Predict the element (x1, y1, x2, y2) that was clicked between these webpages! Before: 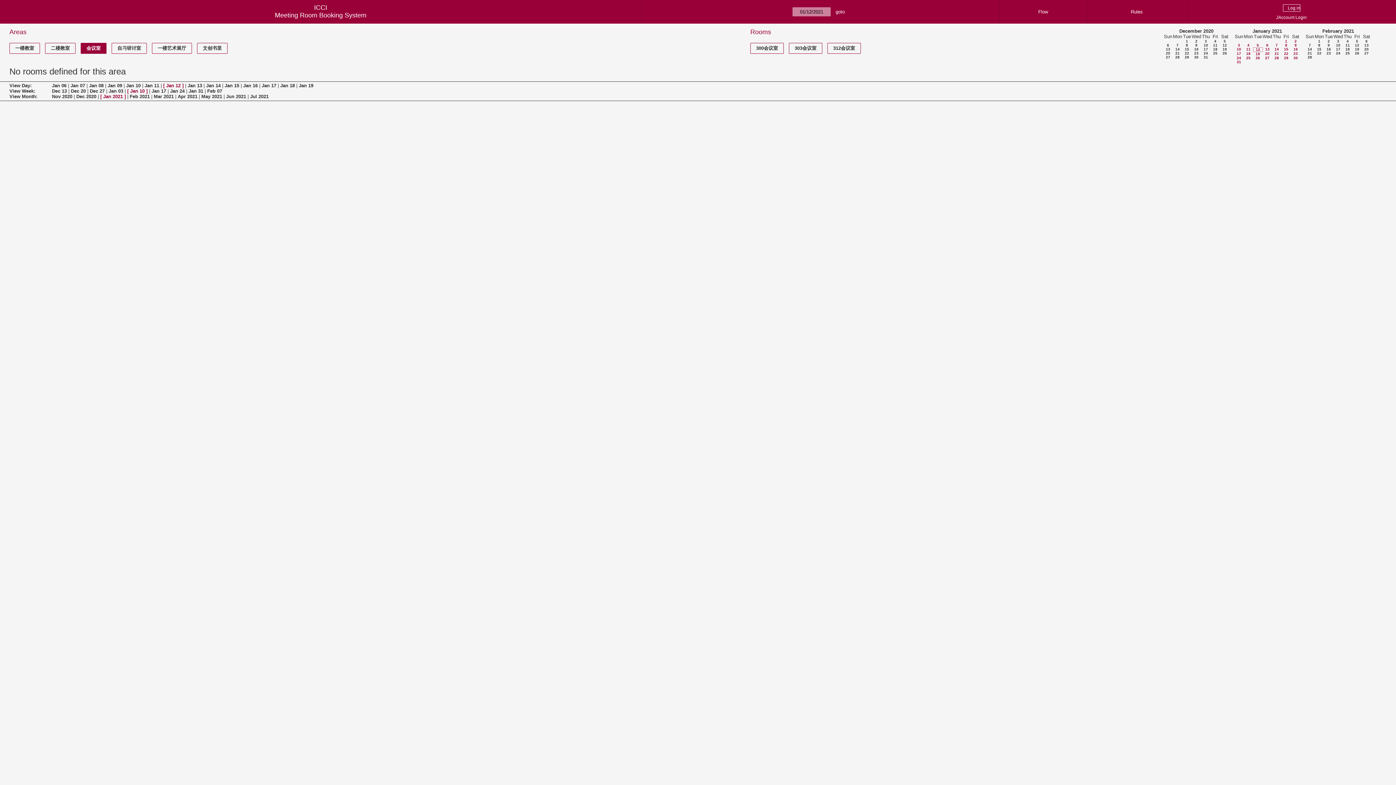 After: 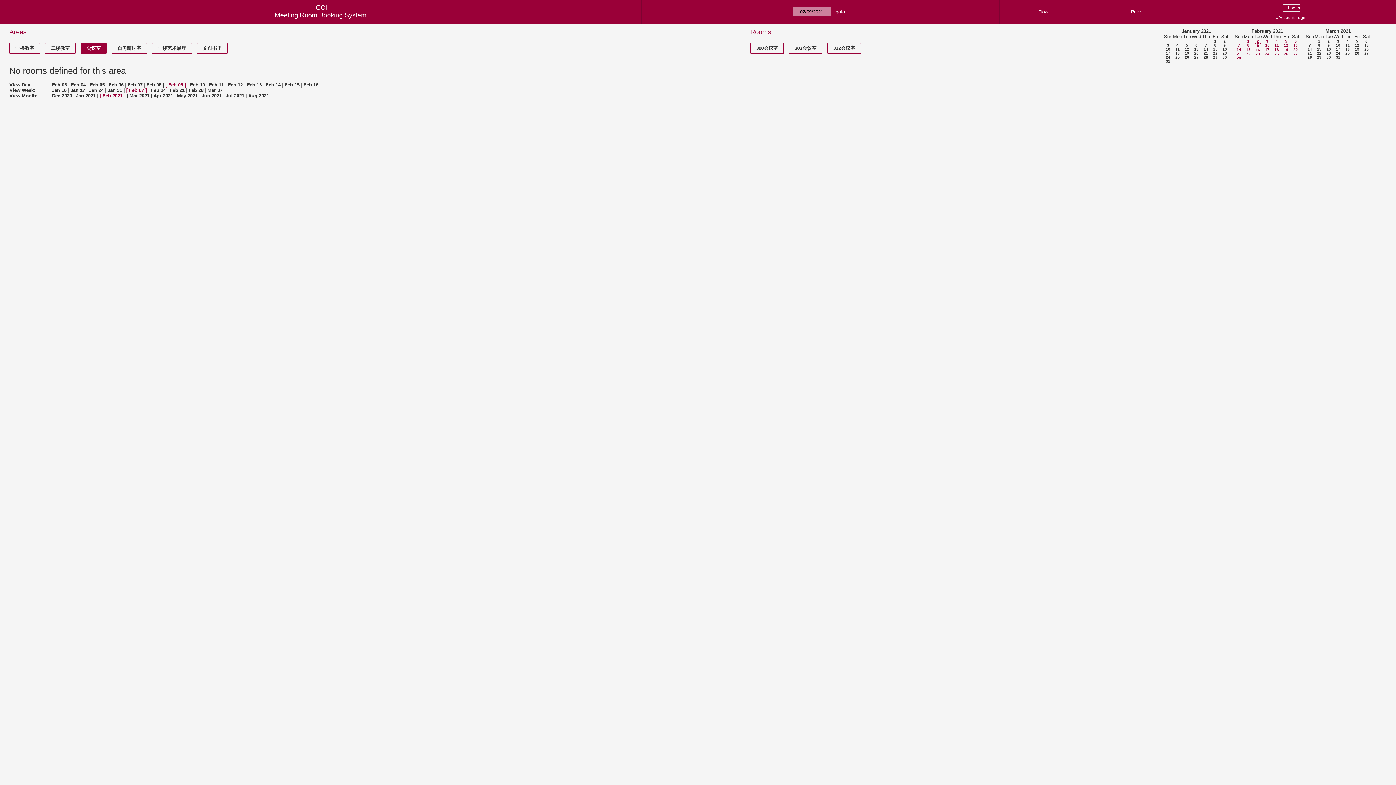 Action: label: 9 bbox: (1328, 43, 1330, 47)